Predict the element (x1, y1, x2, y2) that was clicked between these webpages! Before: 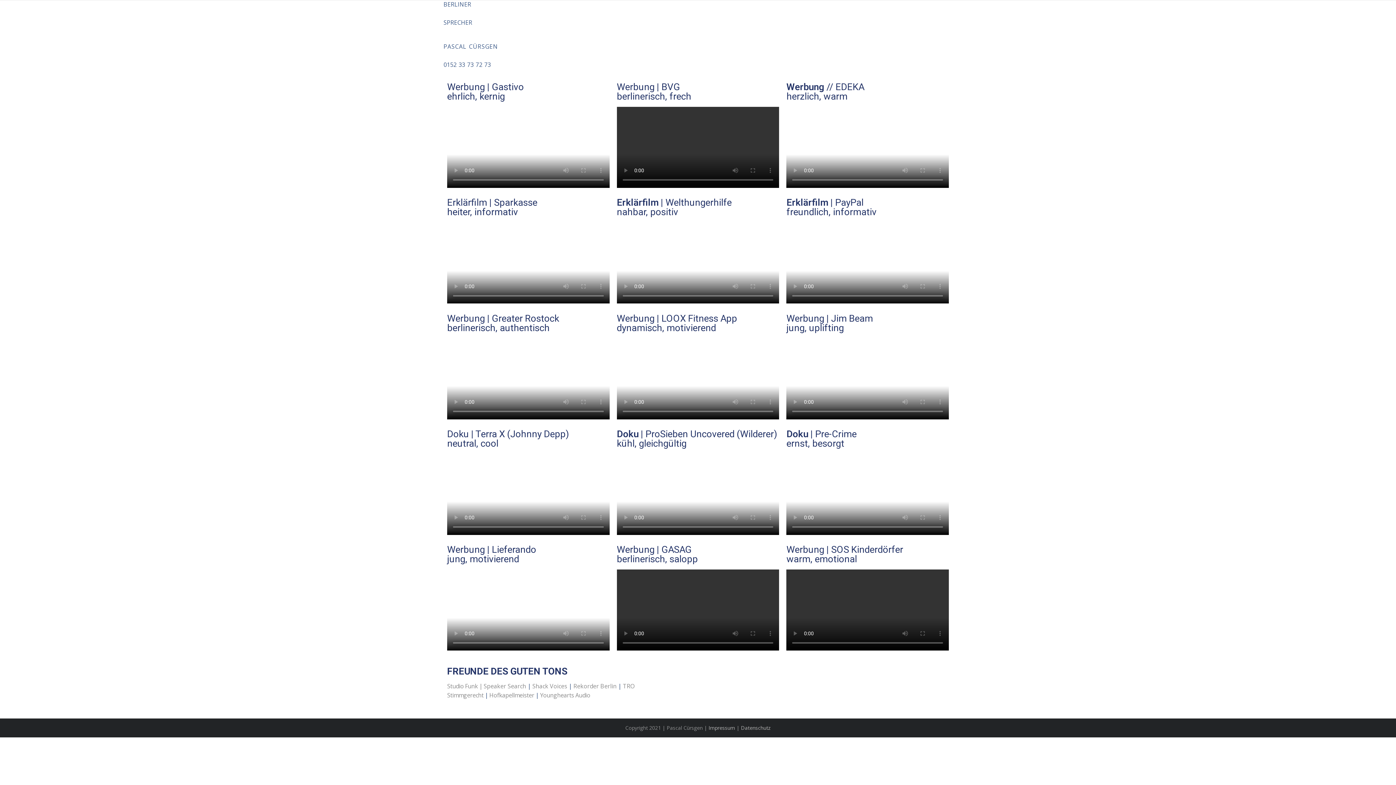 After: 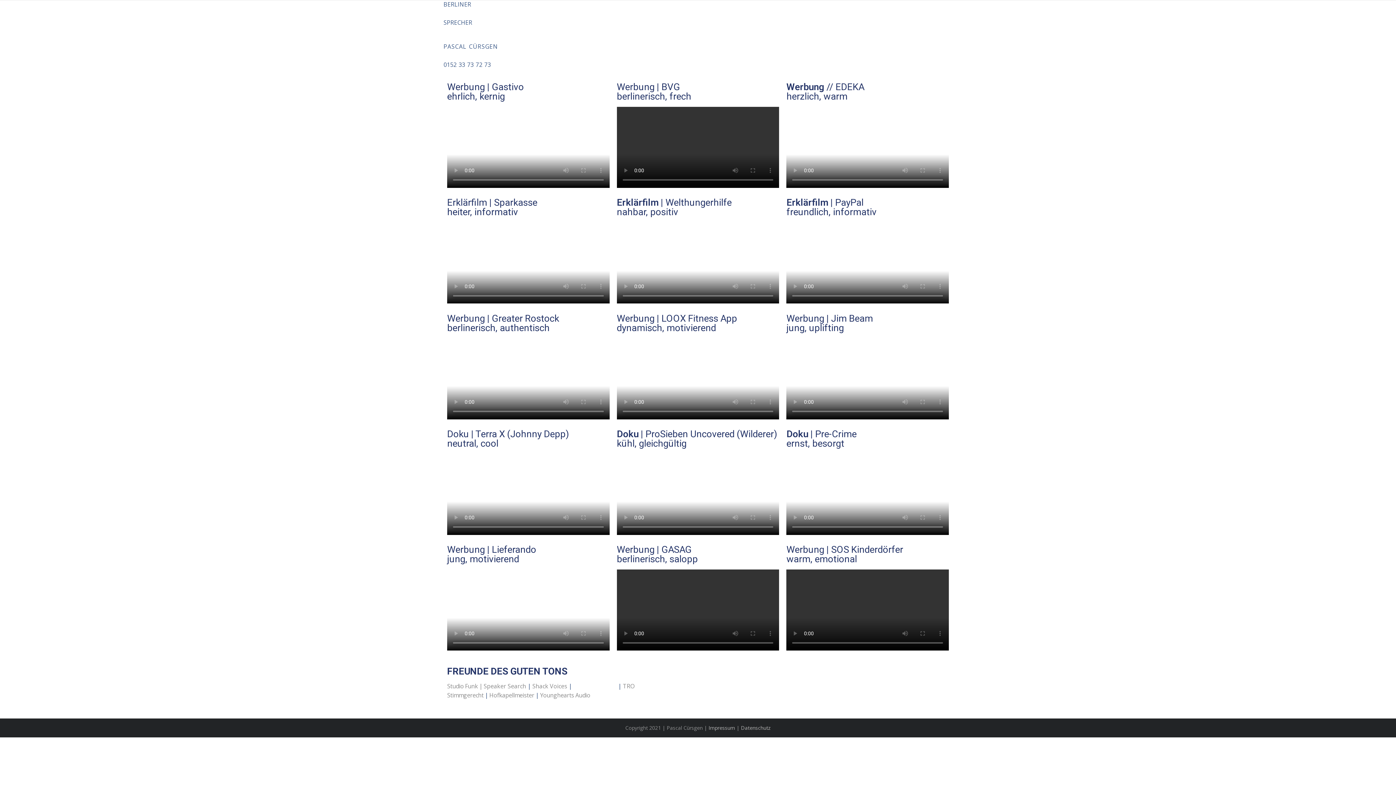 Action: label: Rekorder Berlin bbox: (573, 682, 616, 690)